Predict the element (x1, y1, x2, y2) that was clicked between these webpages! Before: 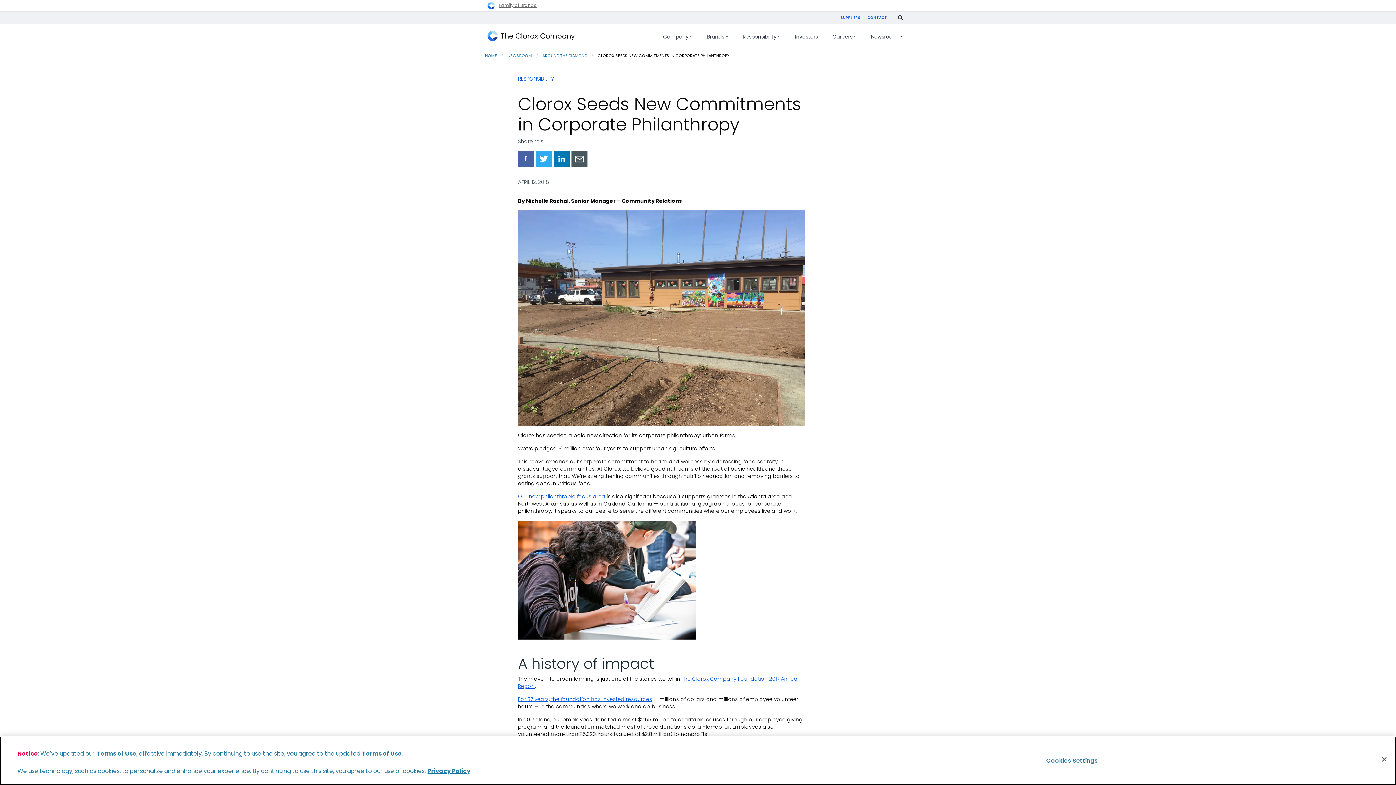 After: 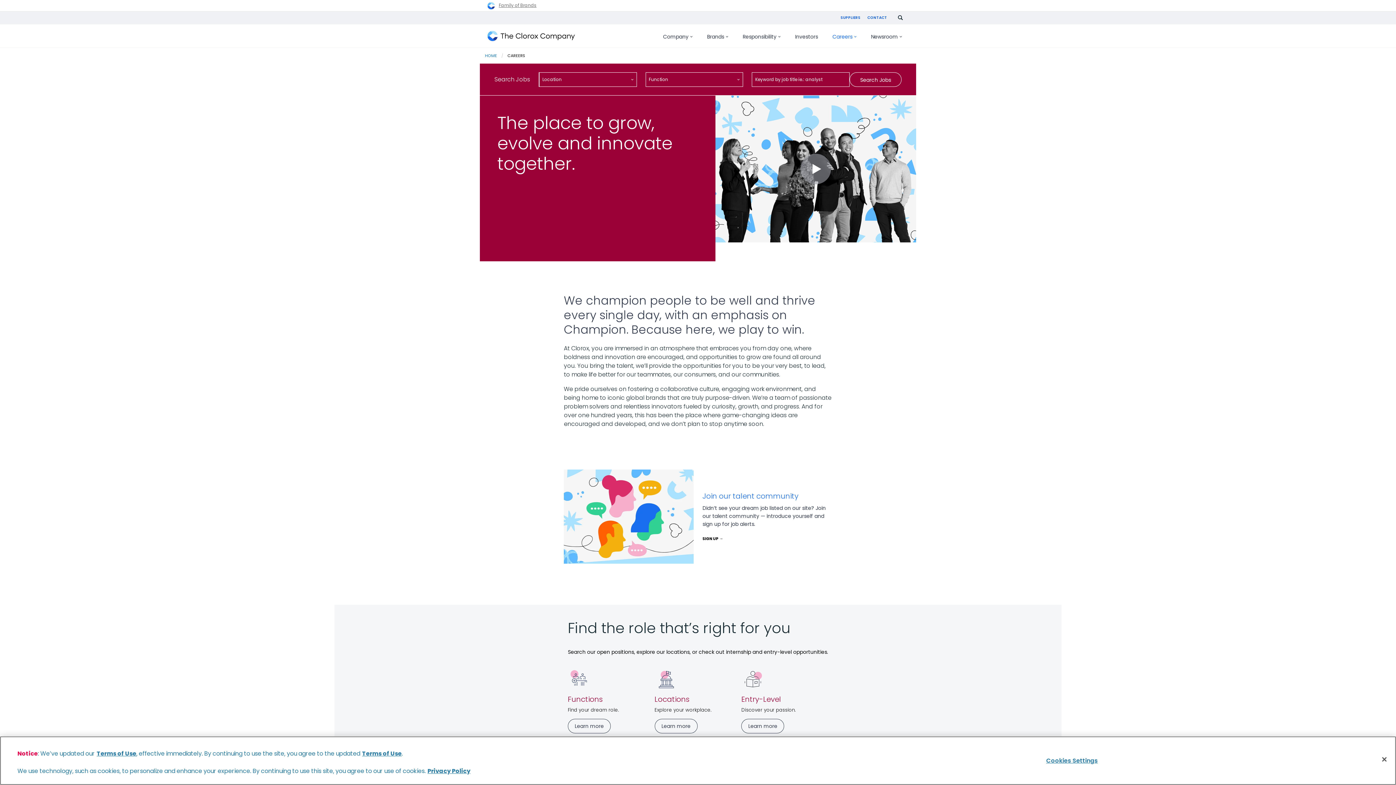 Action: label: Careers bbox: (825, 25, 864, 47)